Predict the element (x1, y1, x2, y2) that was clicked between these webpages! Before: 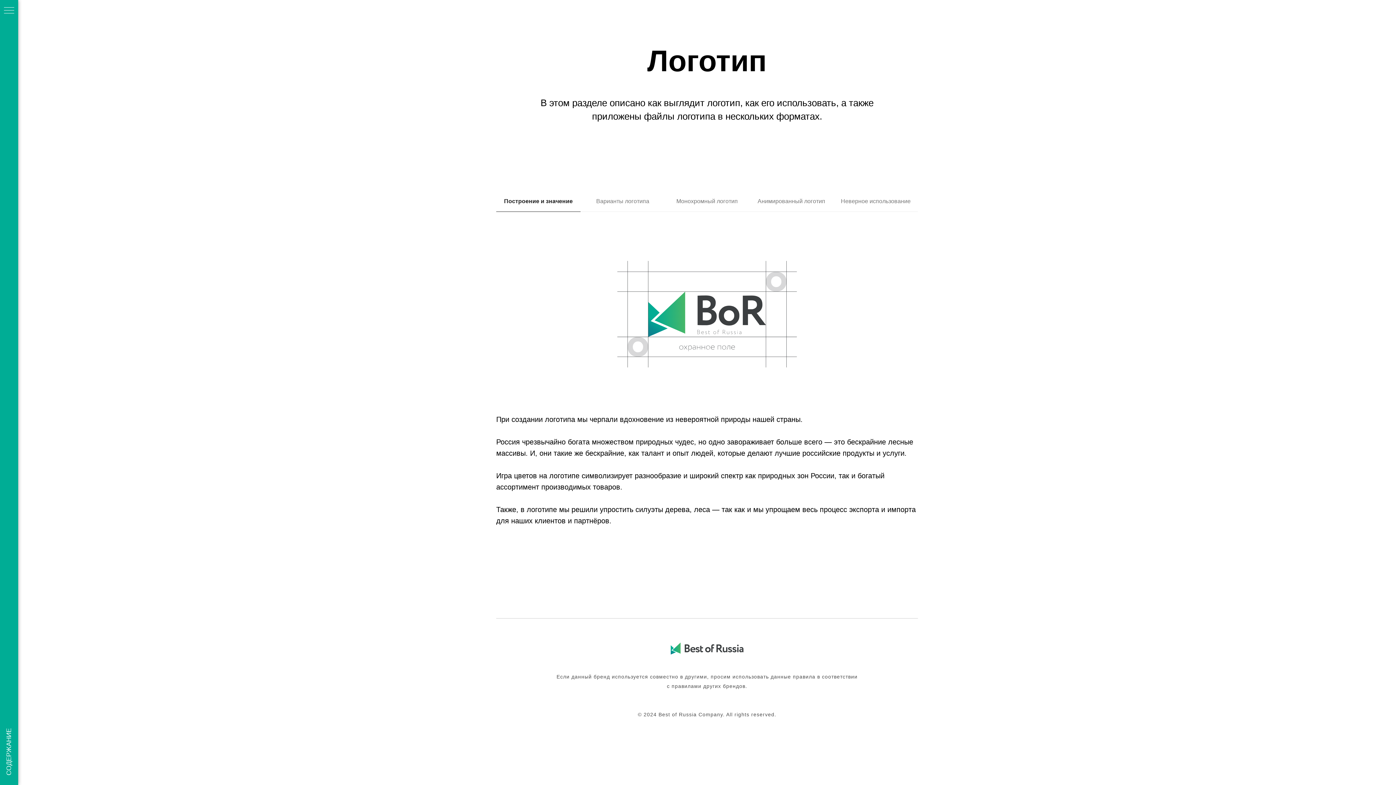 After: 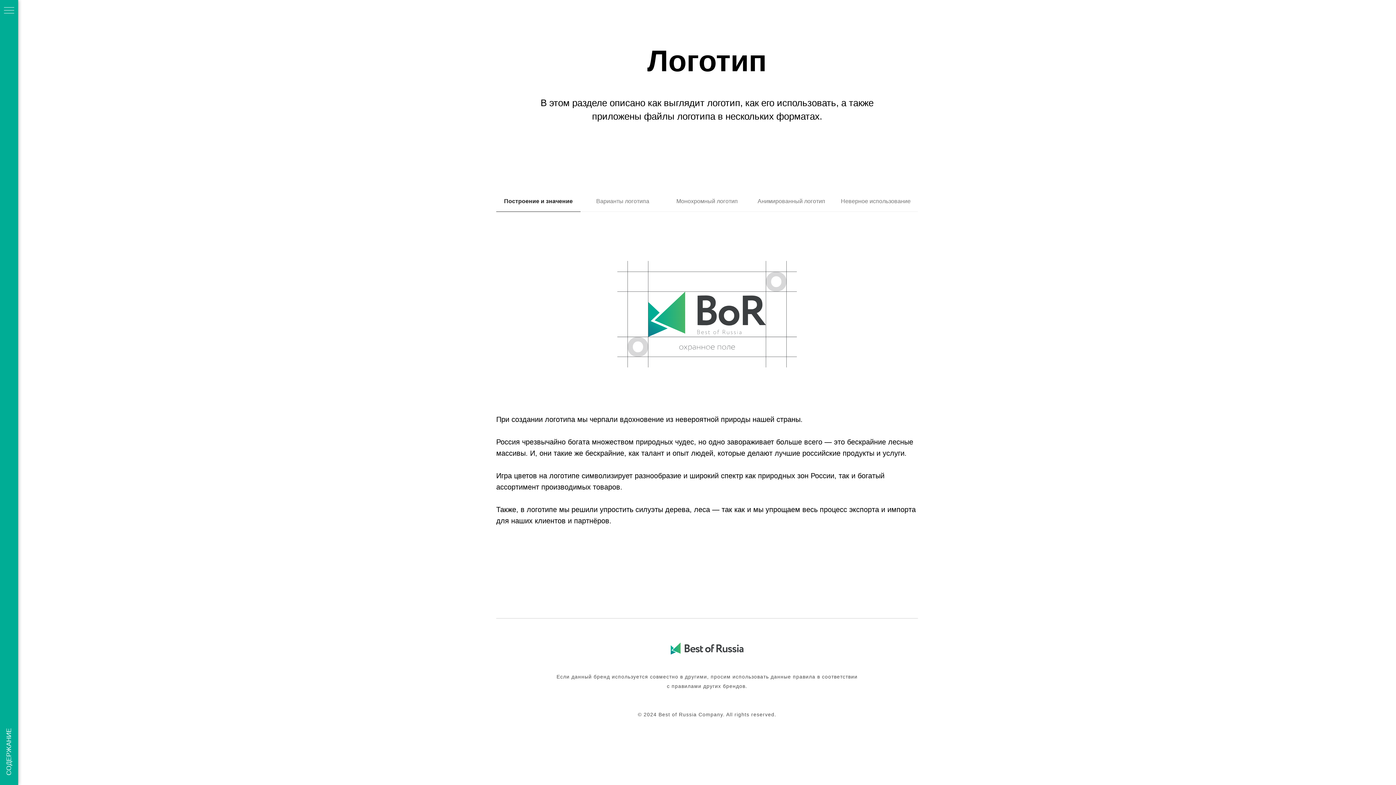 Action: label: Навигационное меню bbox: (4, 7, 14, 14)